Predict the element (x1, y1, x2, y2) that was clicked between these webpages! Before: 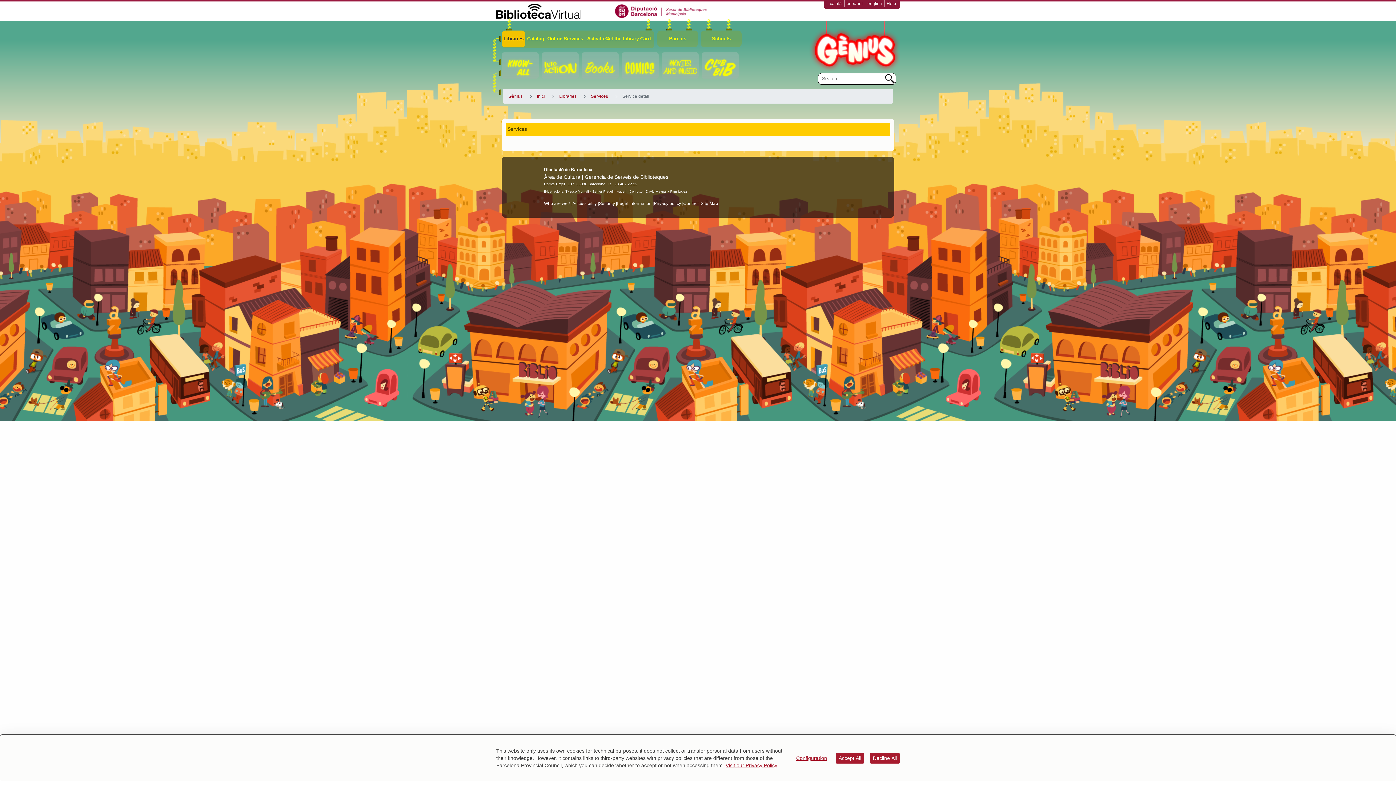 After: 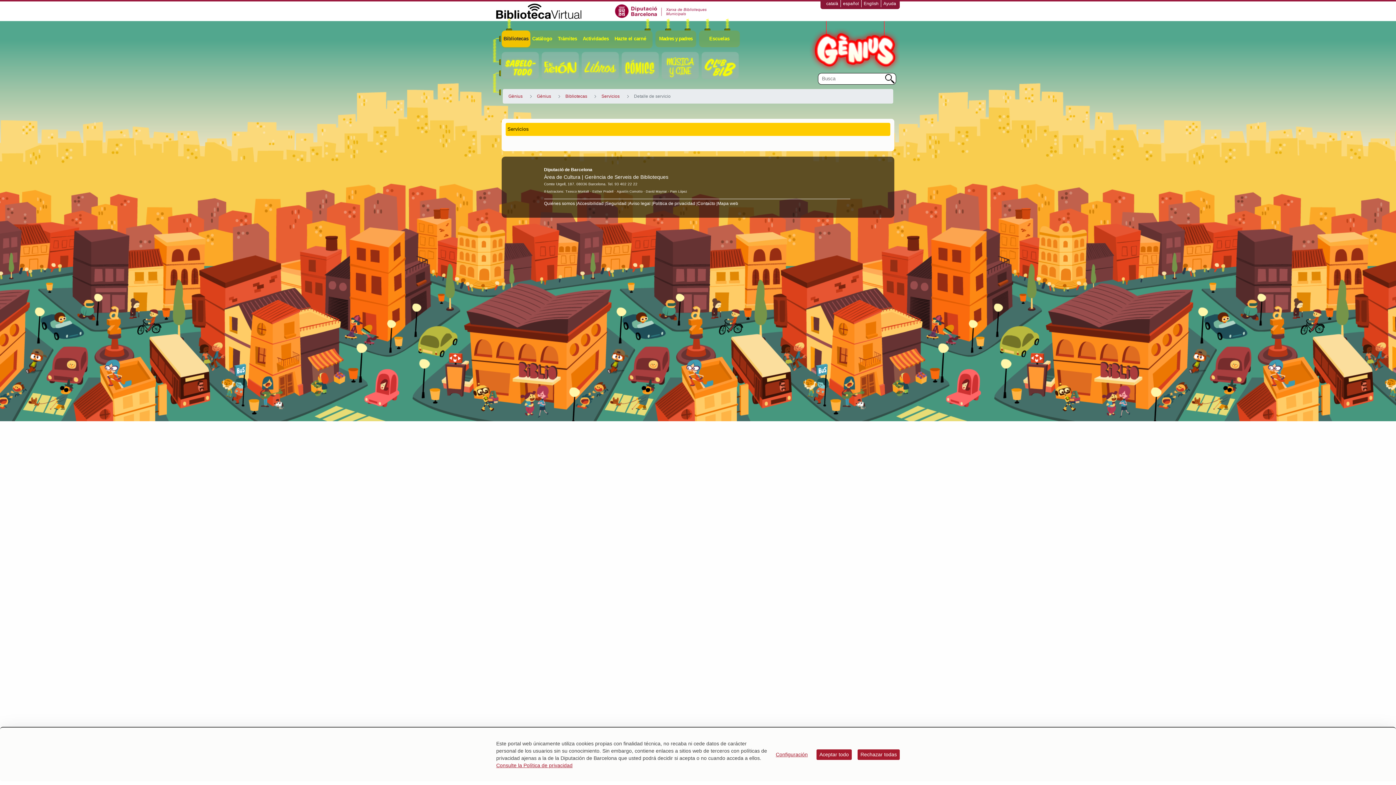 Action: label: español bbox: (844, 0, 865, 7)